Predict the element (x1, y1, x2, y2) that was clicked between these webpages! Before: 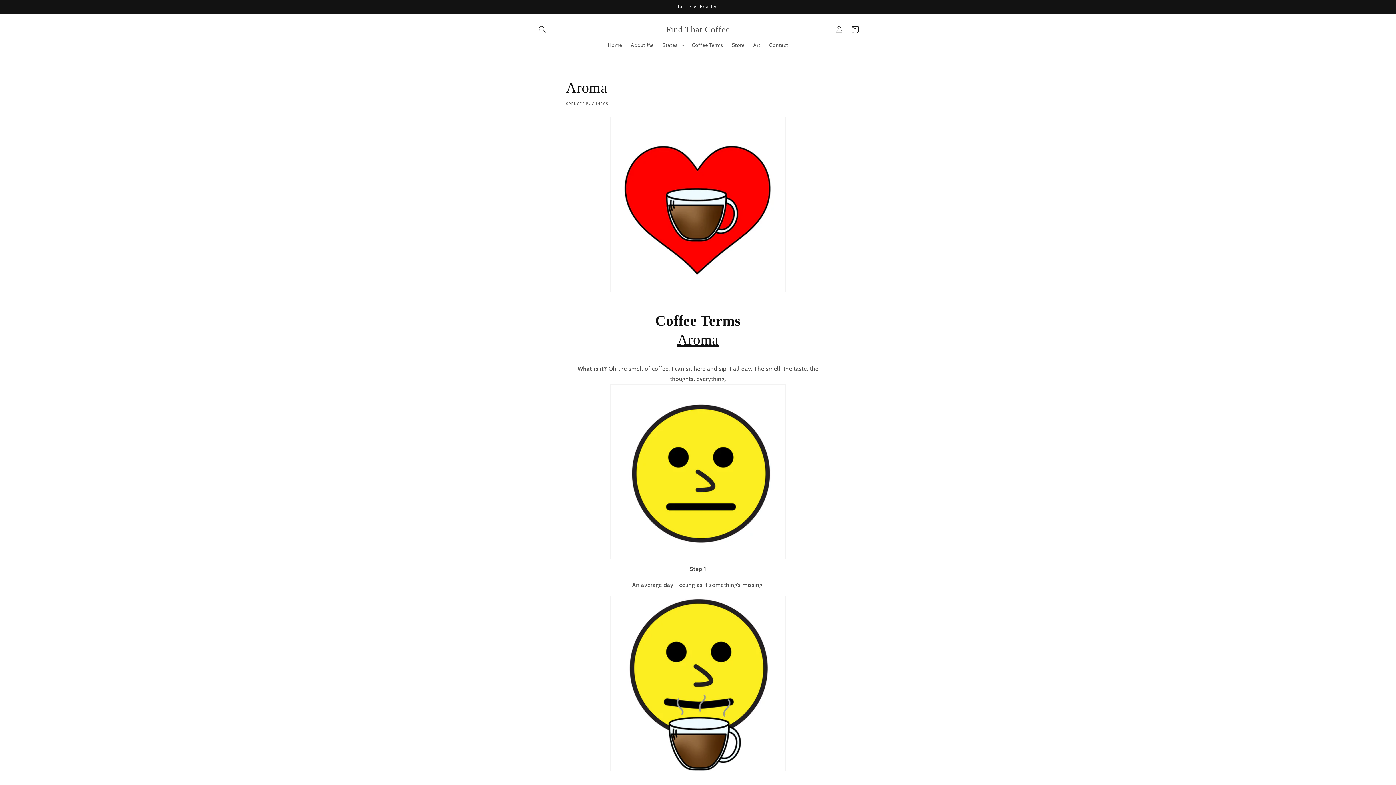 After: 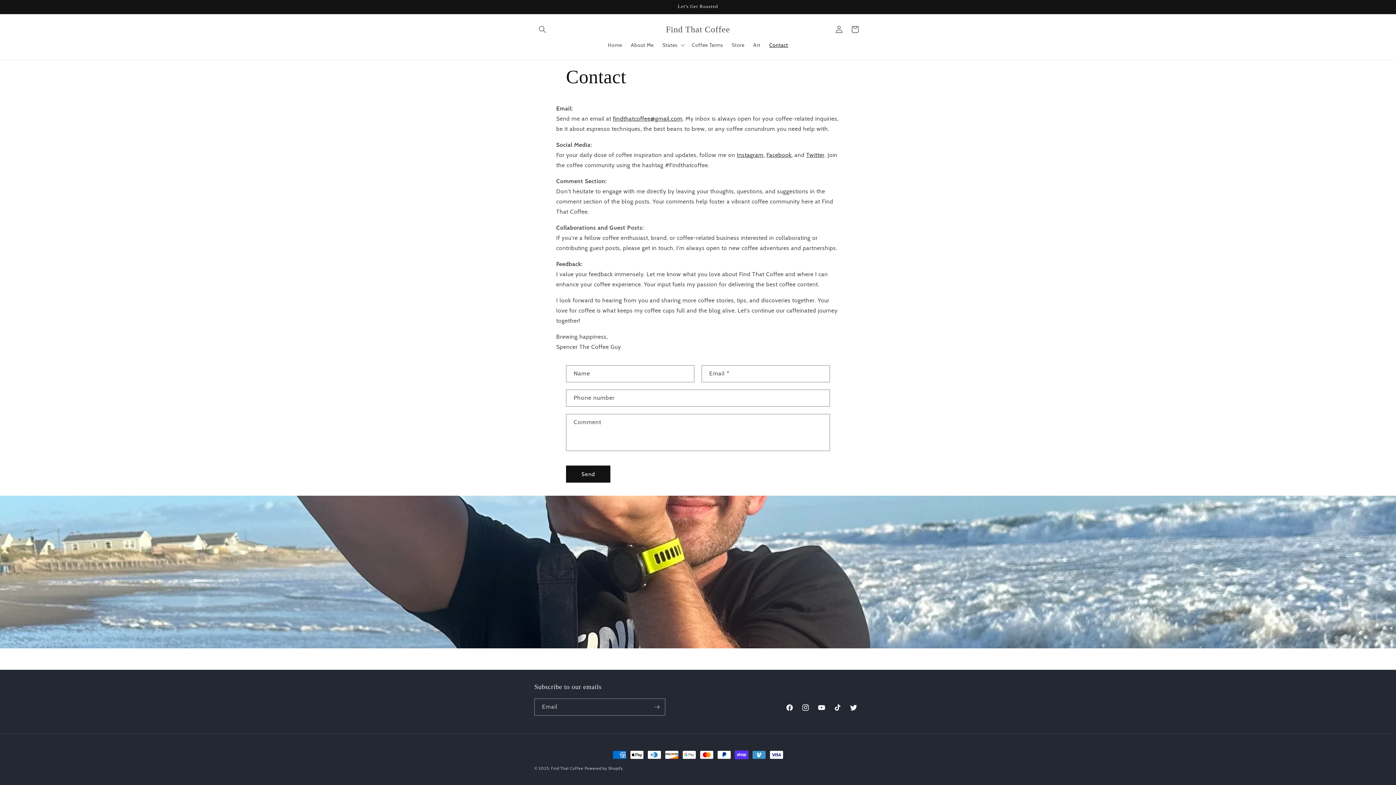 Action: label: Contact bbox: (765, 37, 792, 52)